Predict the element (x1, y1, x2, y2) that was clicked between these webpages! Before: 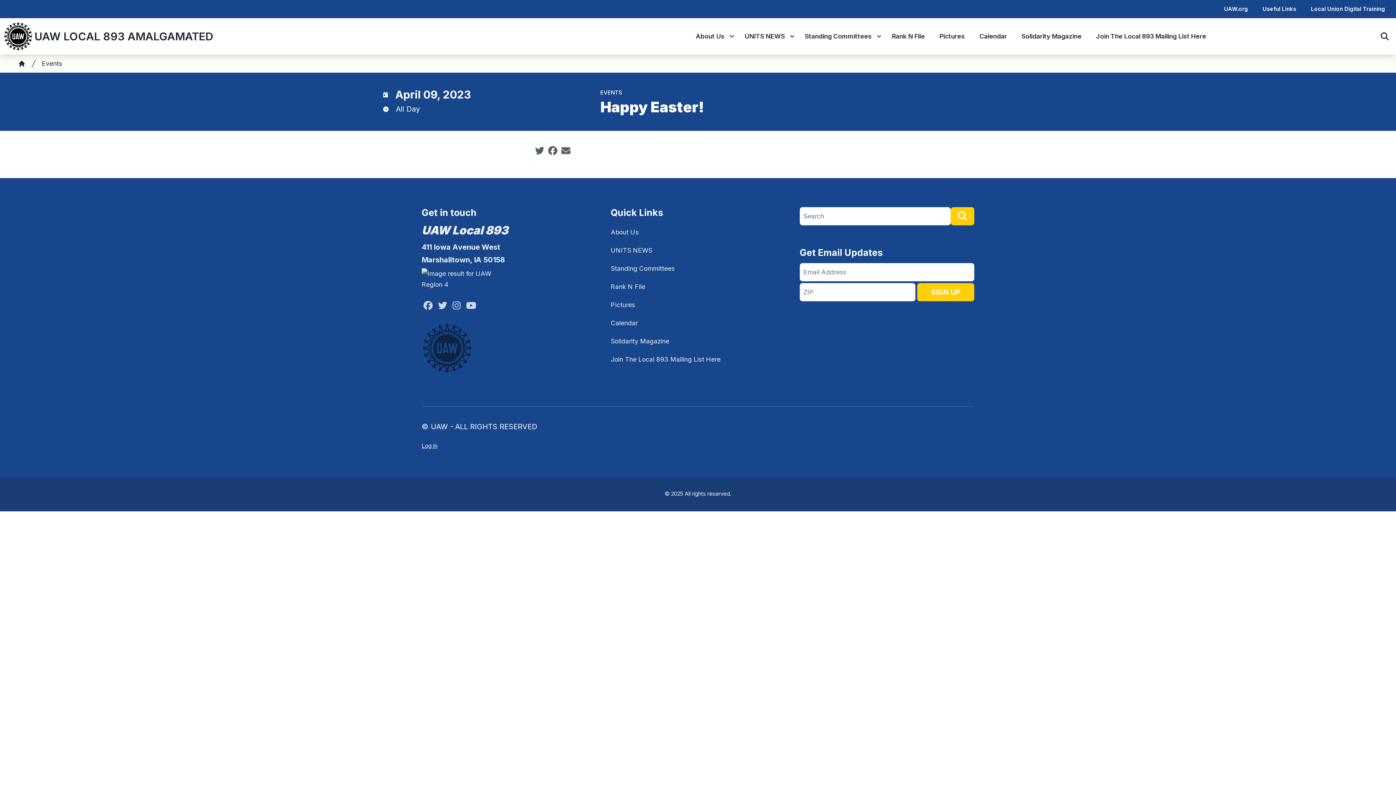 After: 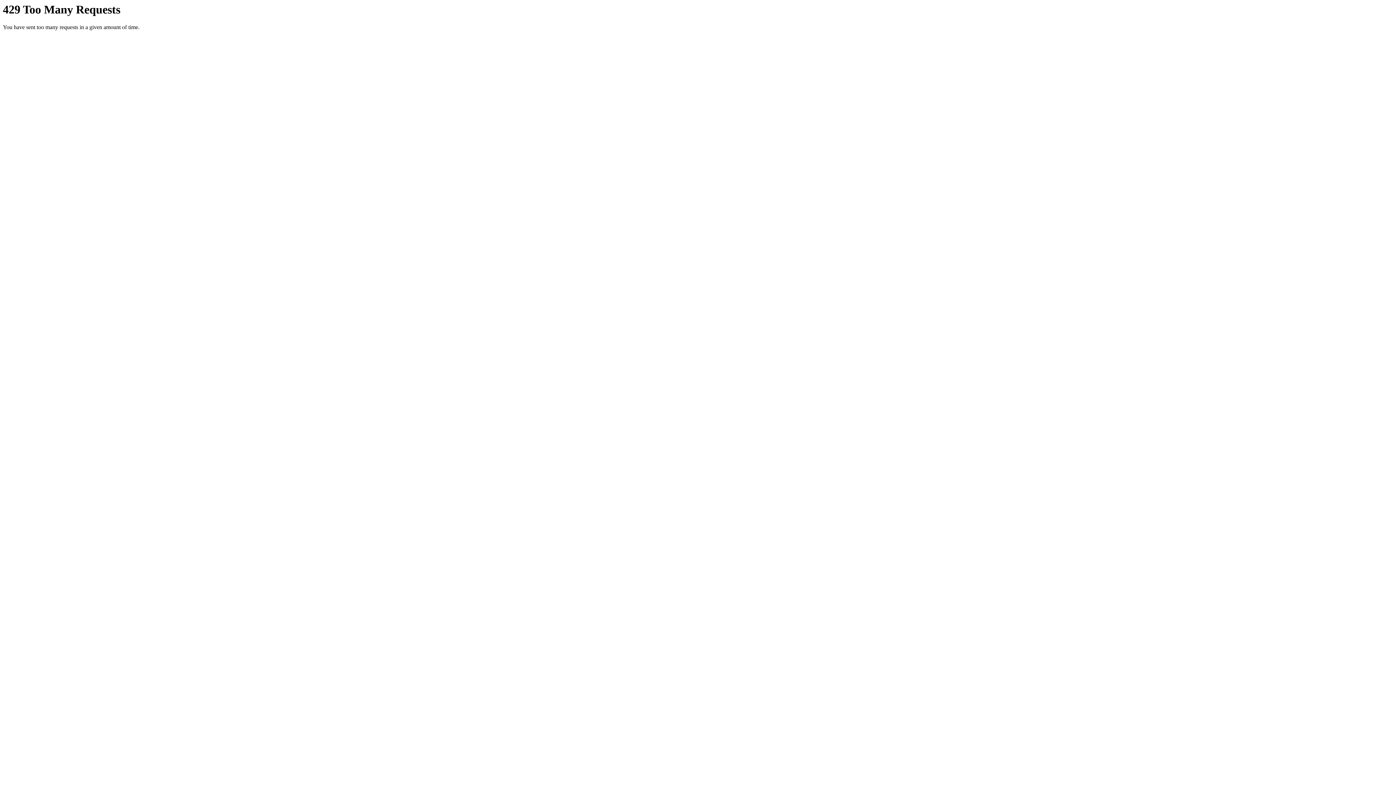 Action: label: Pictures bbox: (610, 295, 785, 314)